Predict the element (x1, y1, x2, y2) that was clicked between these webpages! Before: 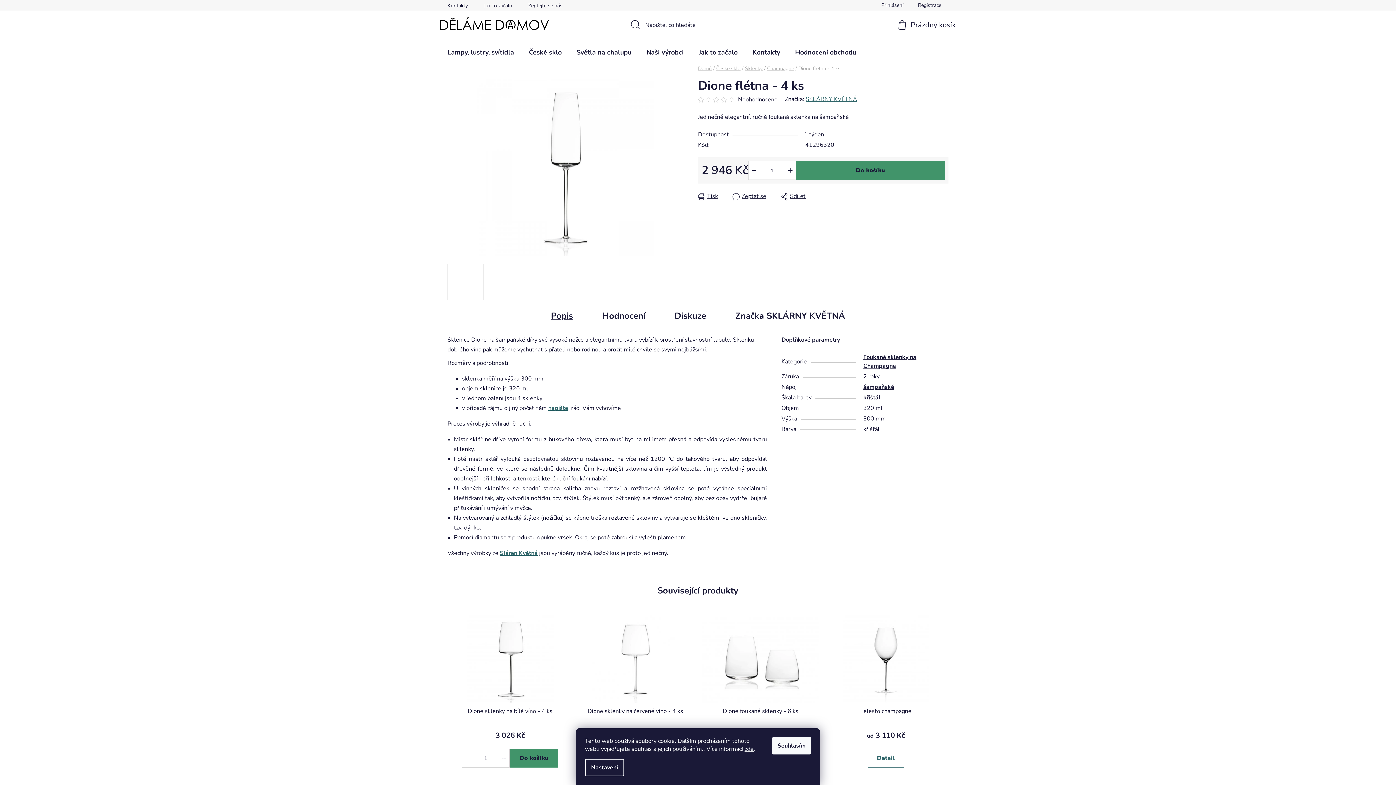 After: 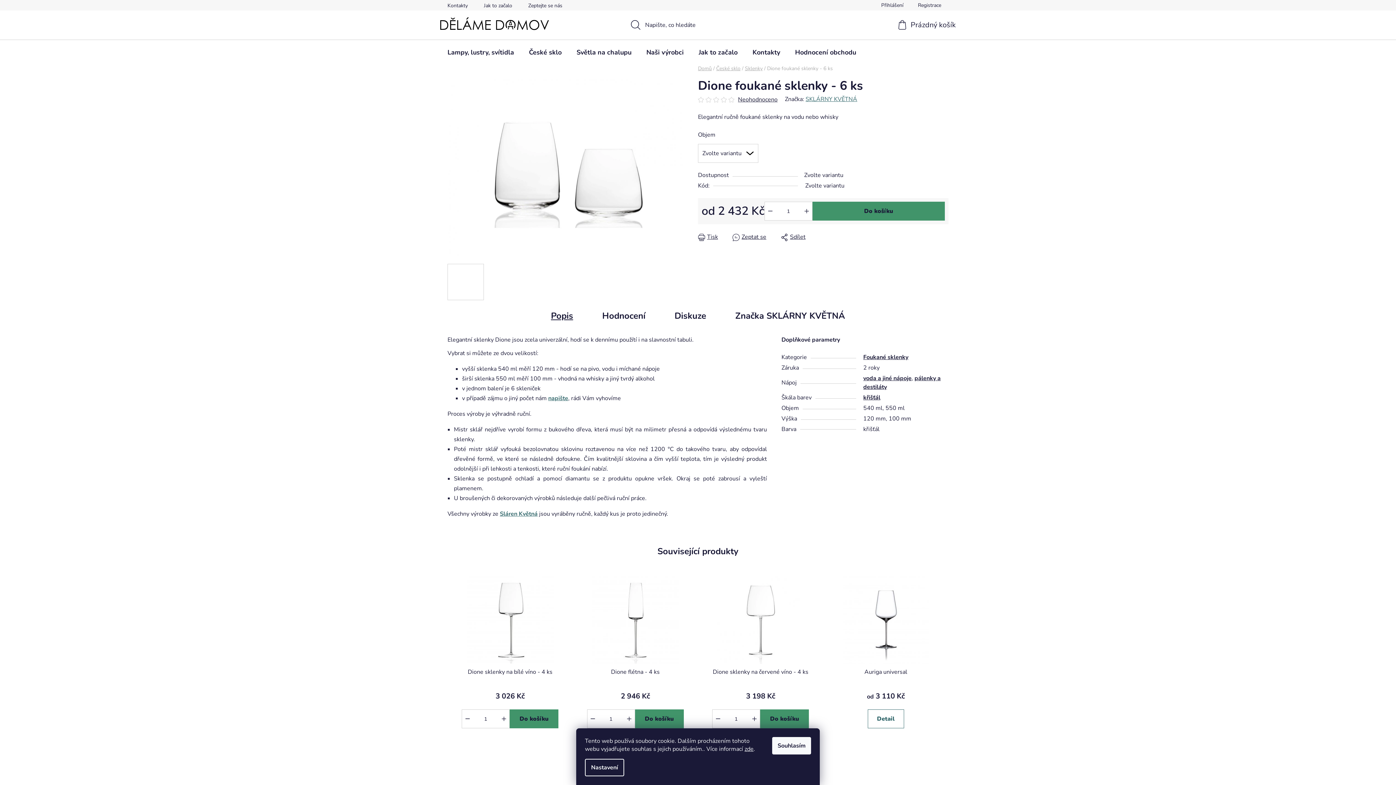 Action: label: Dione foukané sklenky - 6 ks bbox: (702, 707, 819, 723)